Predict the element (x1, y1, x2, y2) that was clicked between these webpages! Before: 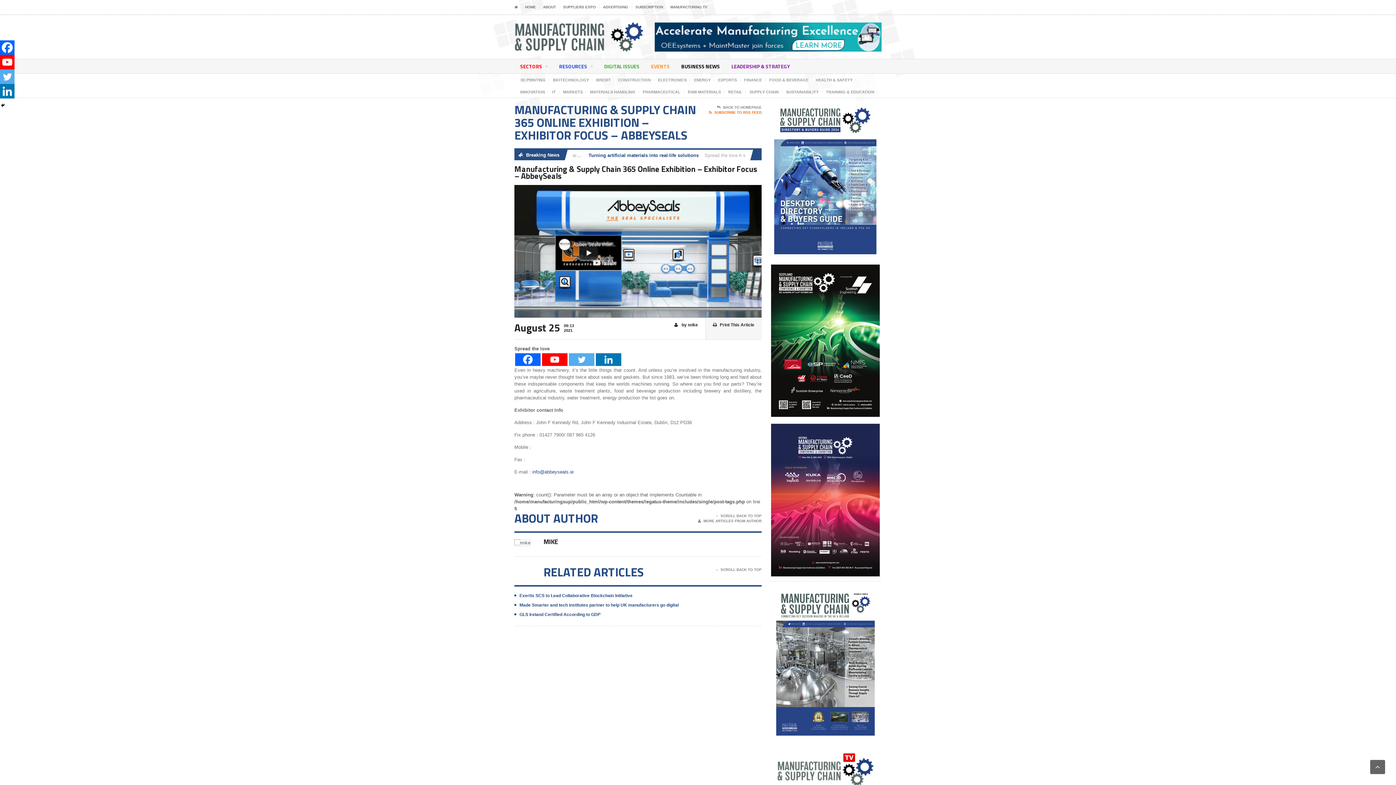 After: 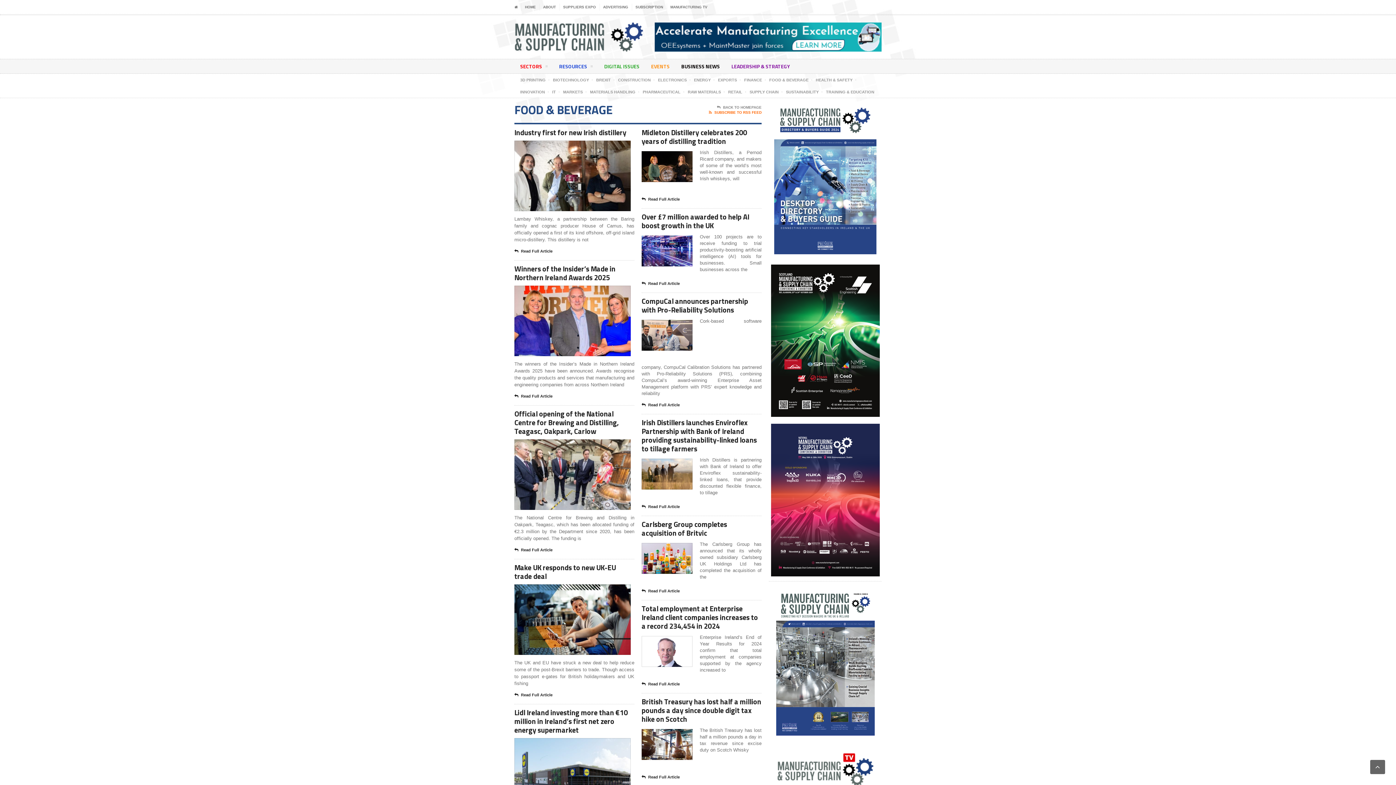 Action: label: FOOD & BEVERAGE bbox: (769, 76, 808, 83)